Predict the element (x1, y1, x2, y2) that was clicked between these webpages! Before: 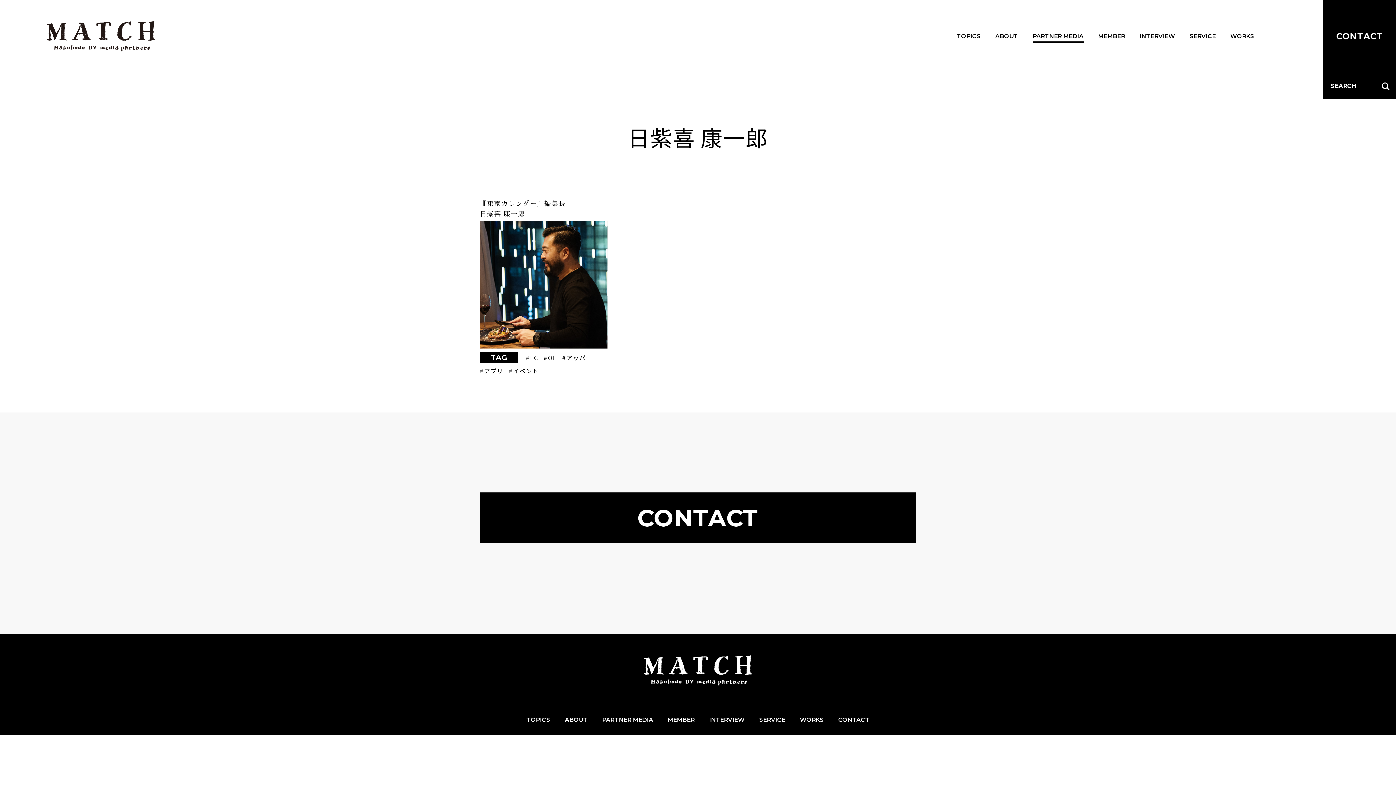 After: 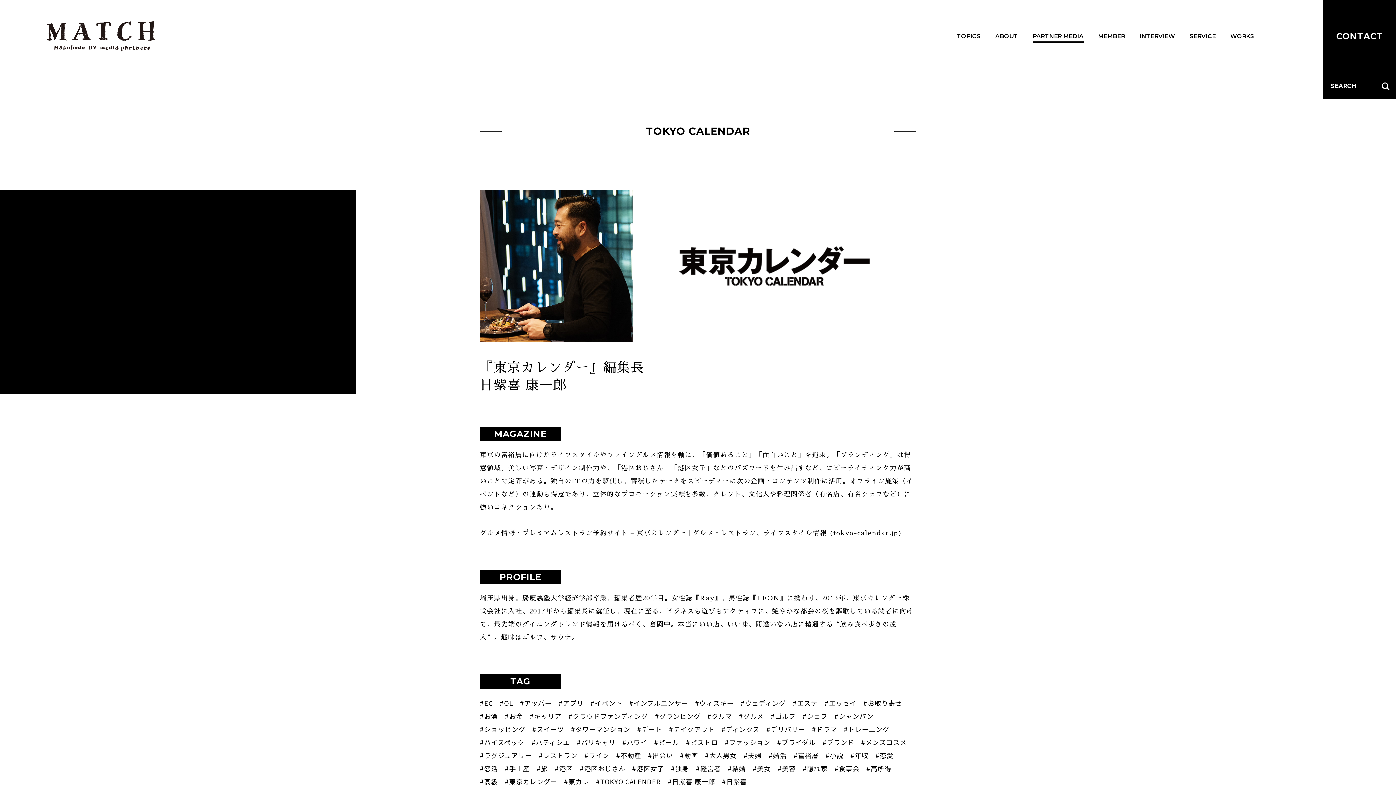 Action: label: 『東京カレンダー』編集長
日紫喜 康一郎
TAG #EC#OL#アッパー#アプリ#イベント bbox: (480, 198, 607, 378)